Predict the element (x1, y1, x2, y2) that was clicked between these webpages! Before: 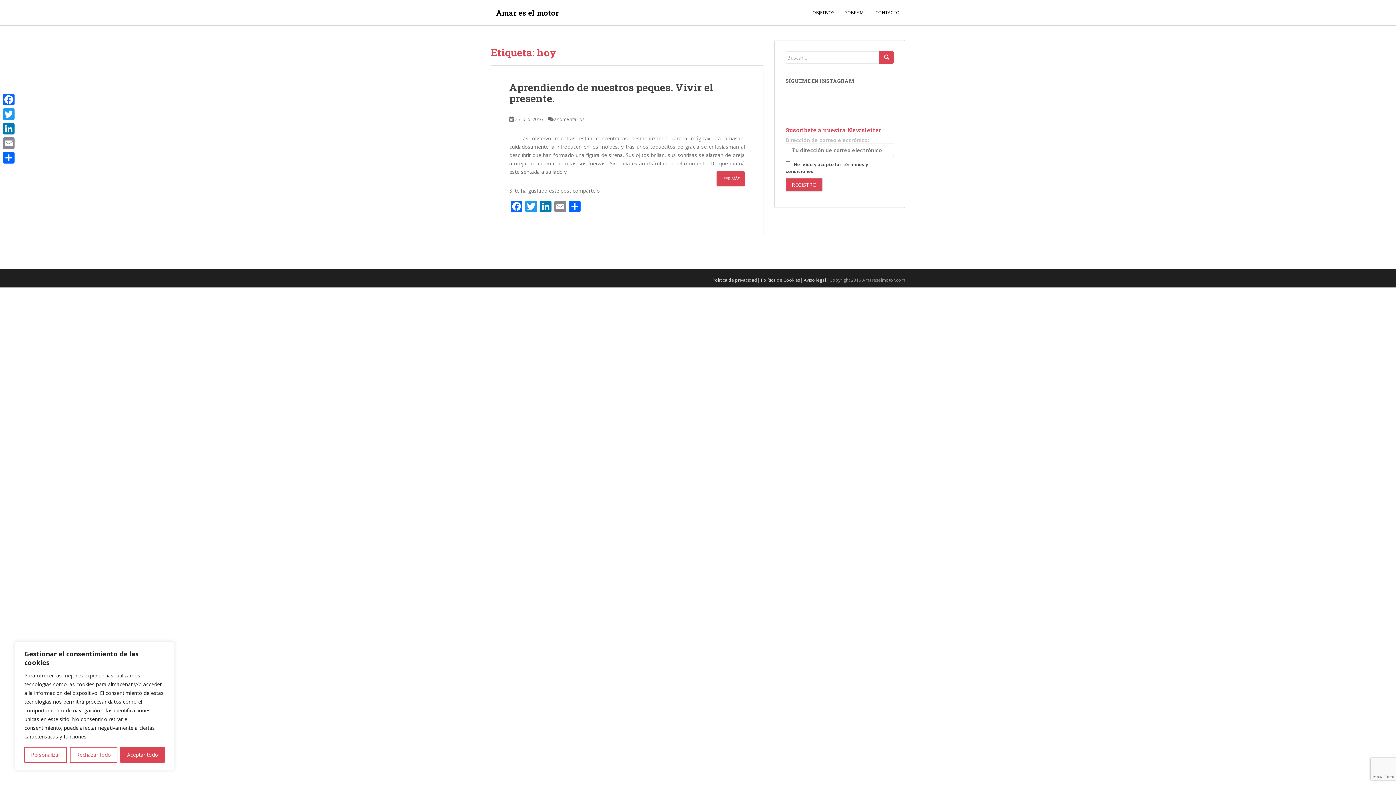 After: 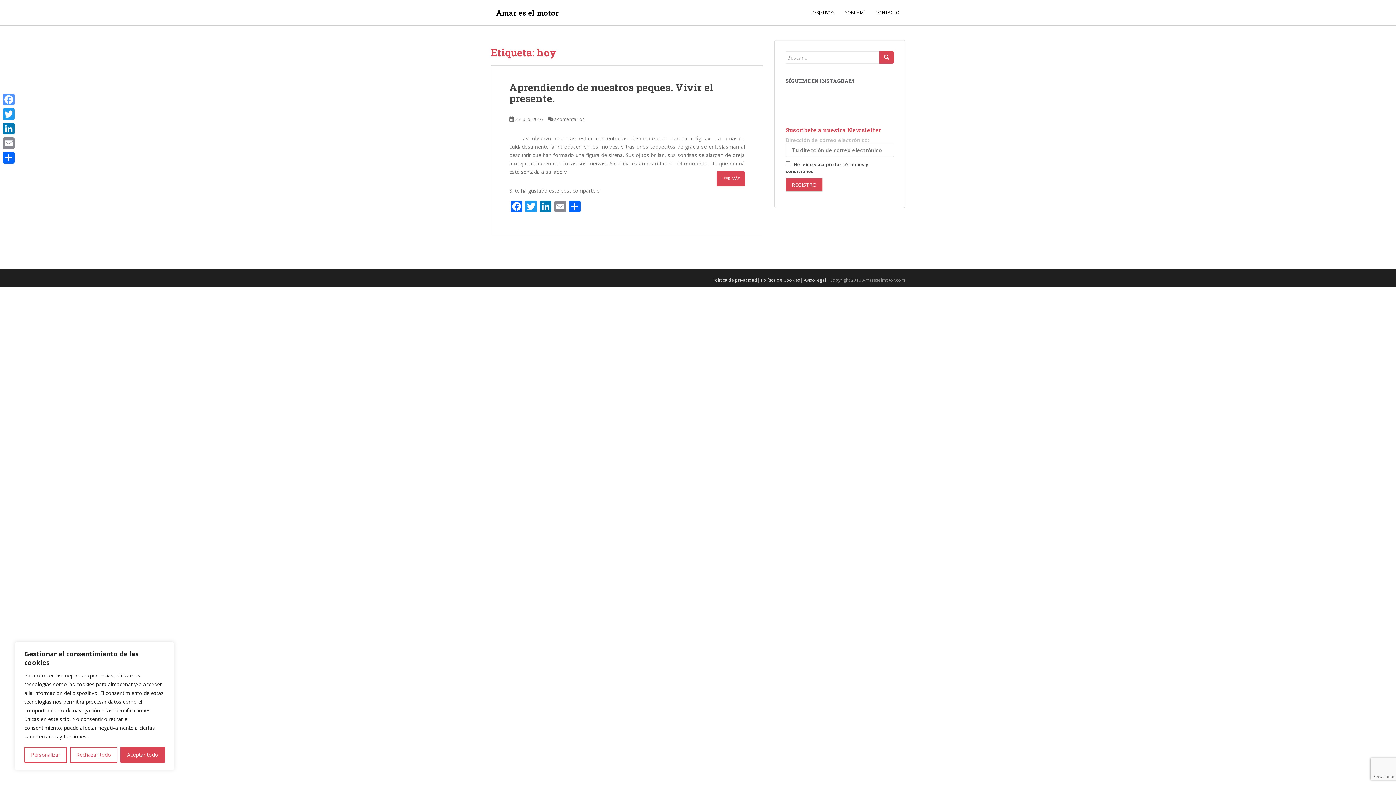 Action: bbox: (1, 92, 16, 106) label: Facebook